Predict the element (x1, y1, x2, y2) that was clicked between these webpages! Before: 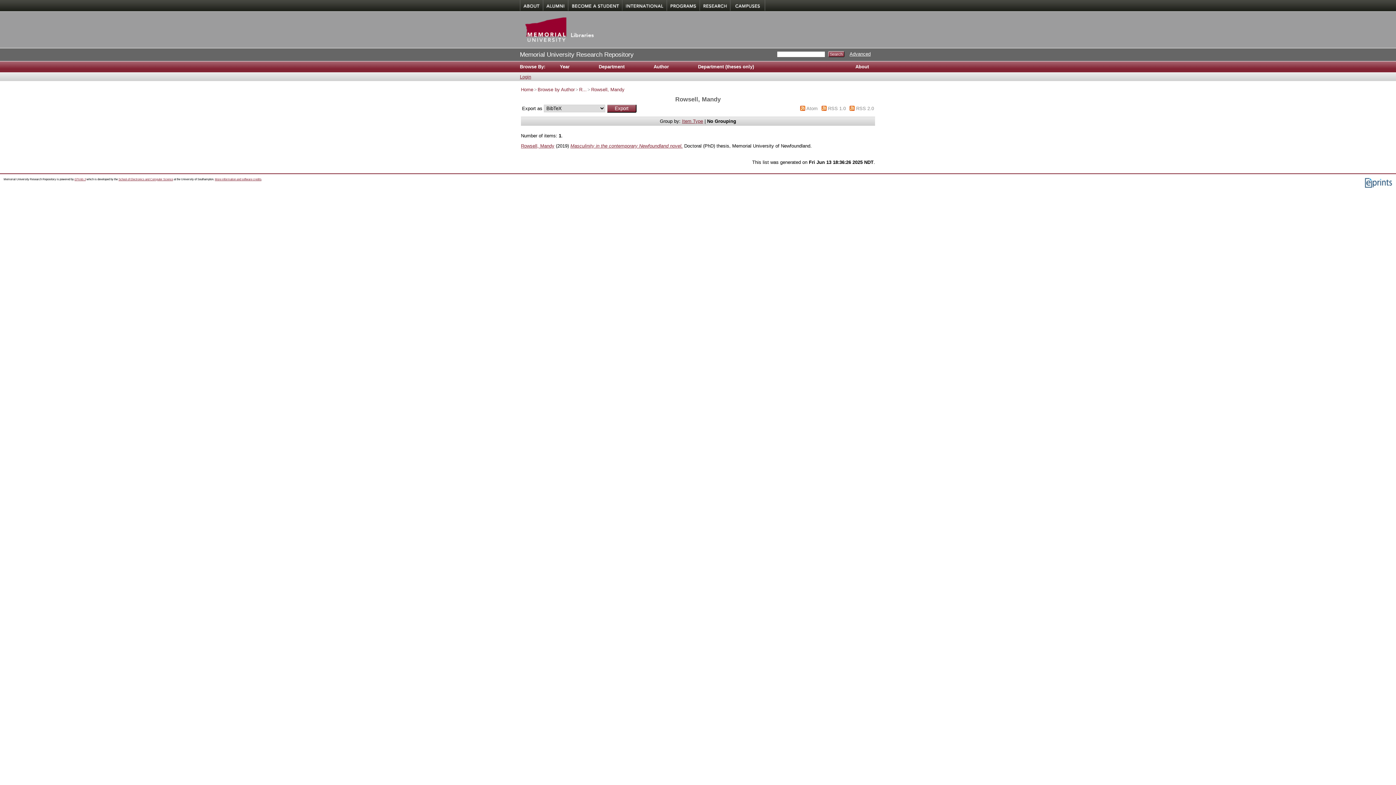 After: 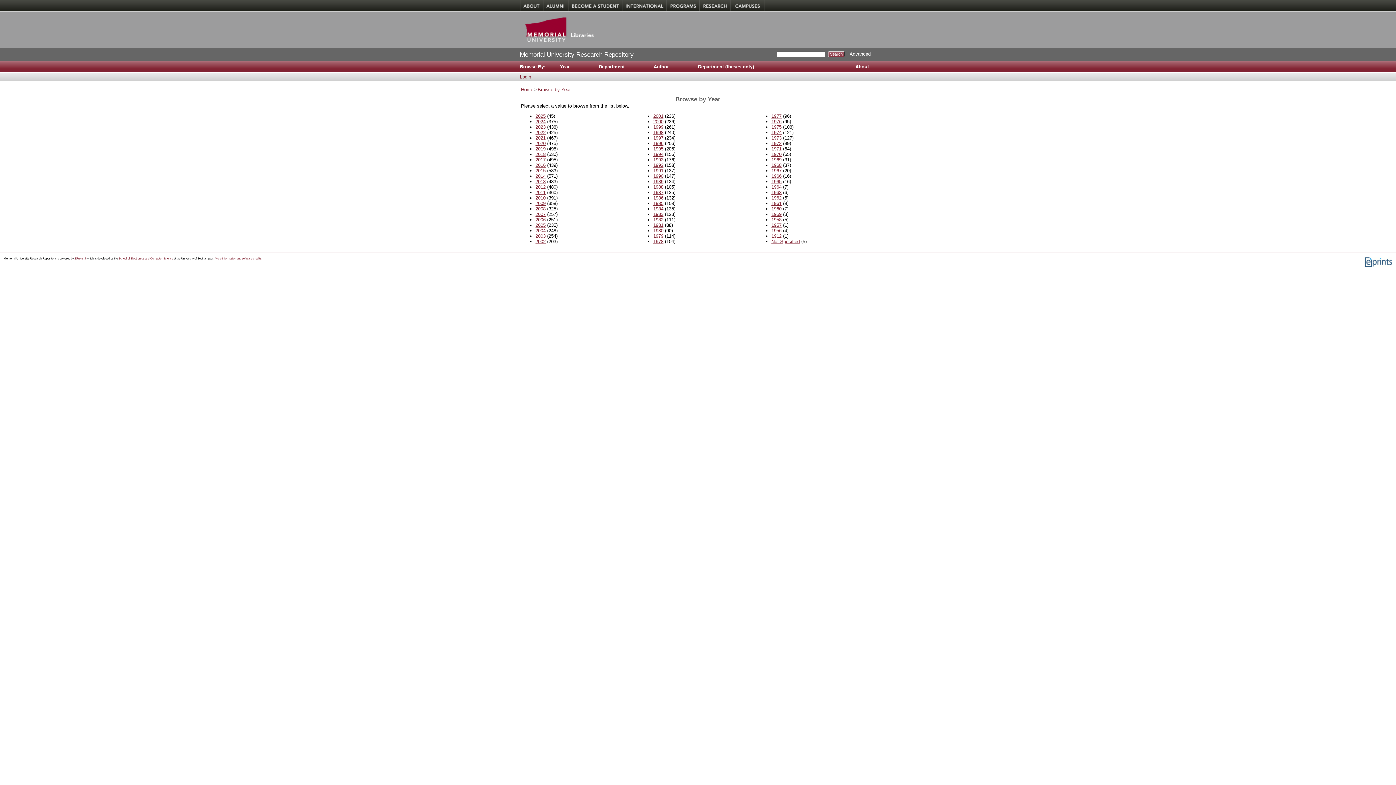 Action: label: Year bbox: (552, 61, 577, 72)